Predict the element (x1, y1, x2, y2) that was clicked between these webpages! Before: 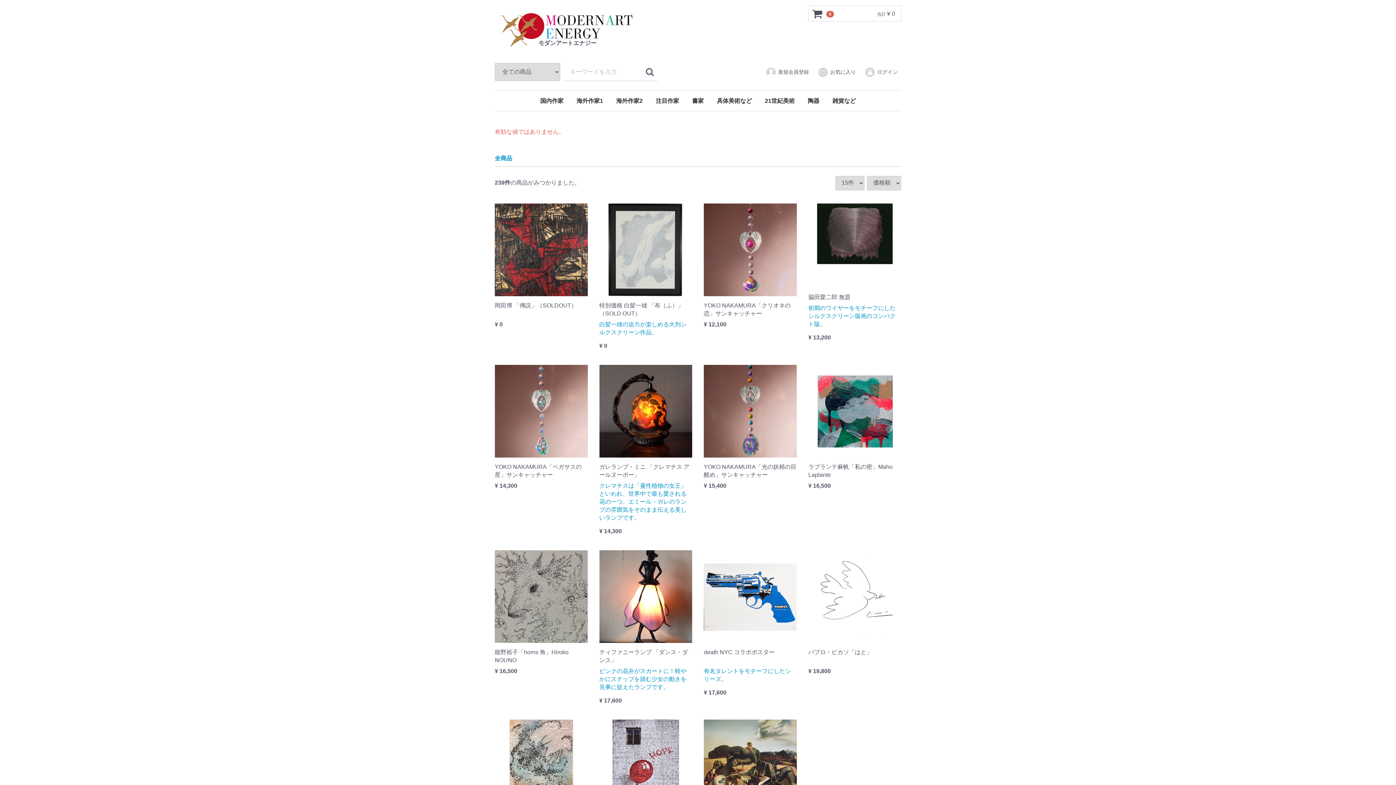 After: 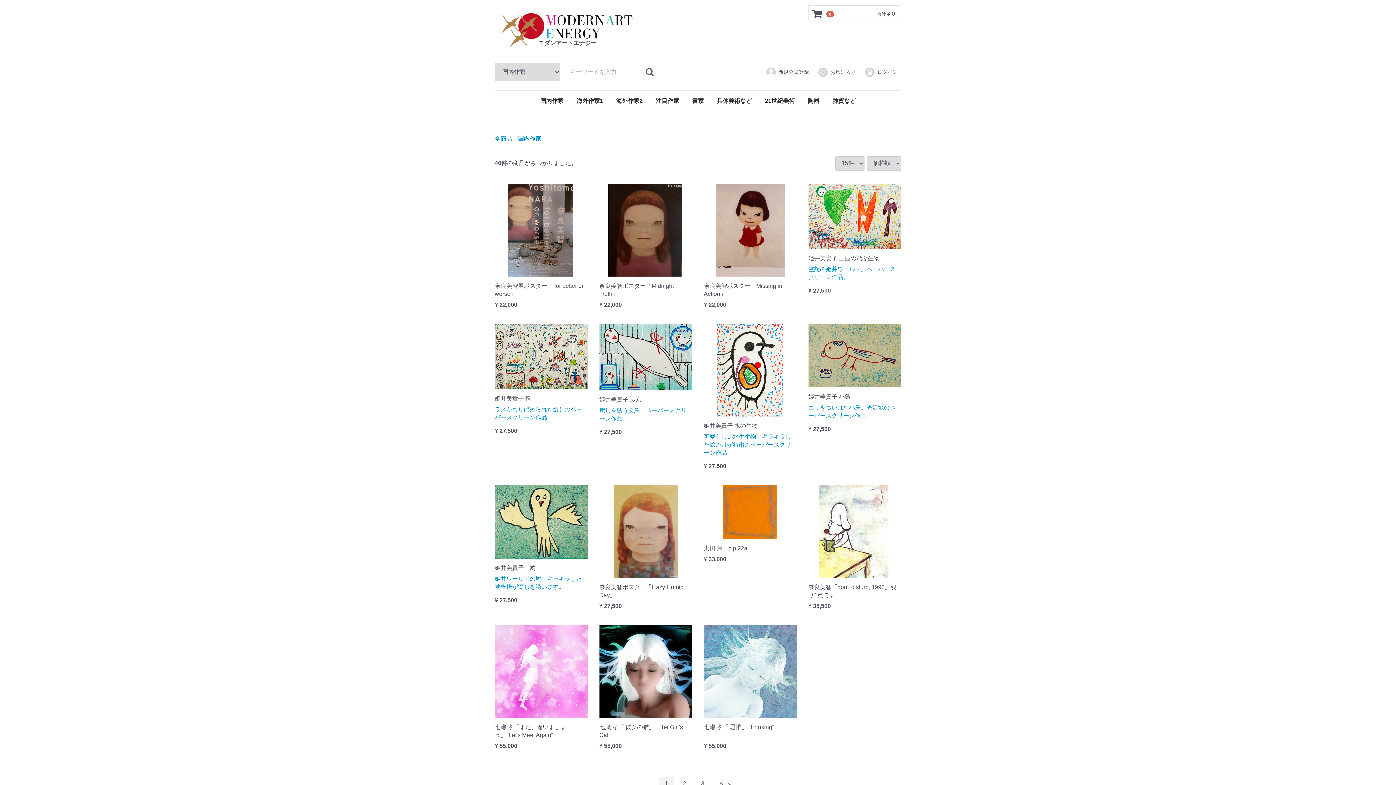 Action: label: 国内作家 bbox: (534, 90, 569, 110)